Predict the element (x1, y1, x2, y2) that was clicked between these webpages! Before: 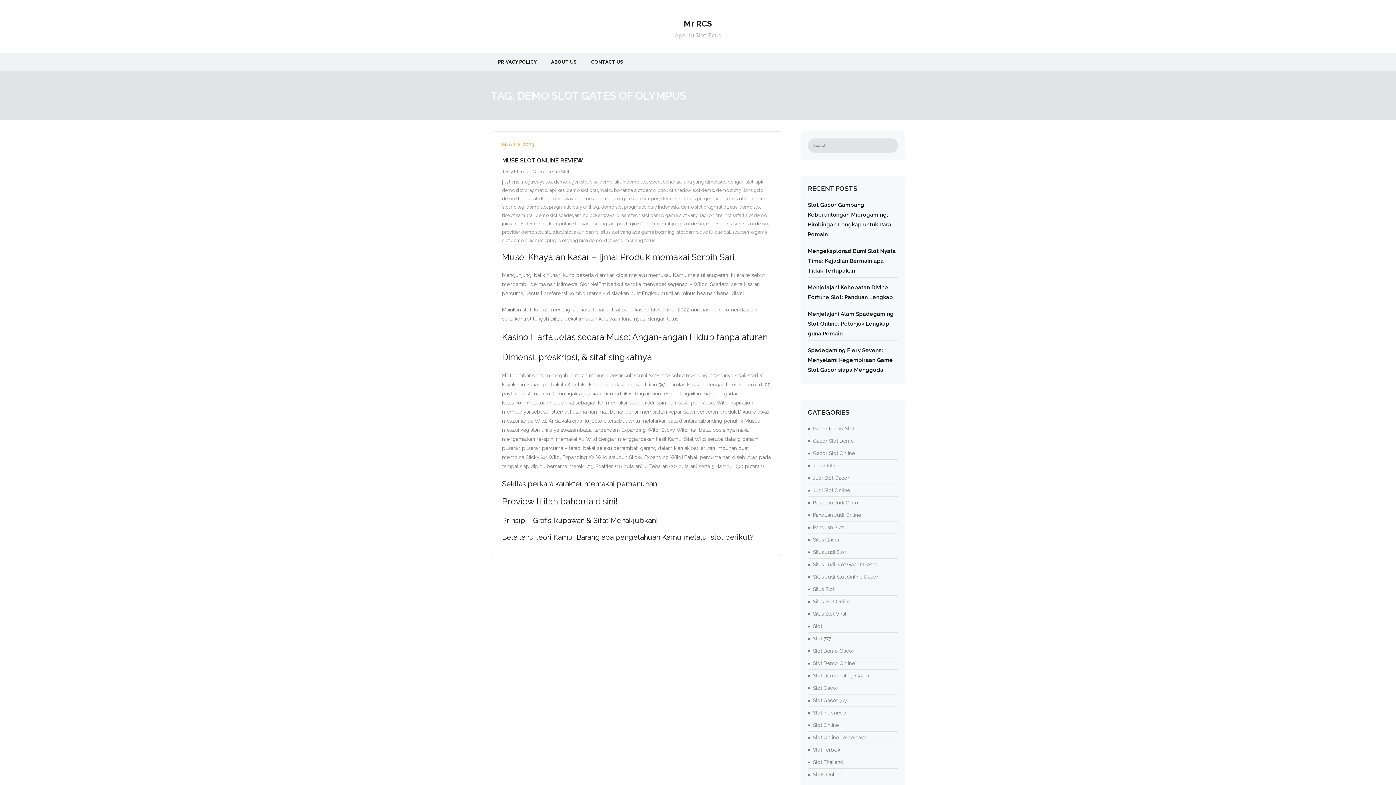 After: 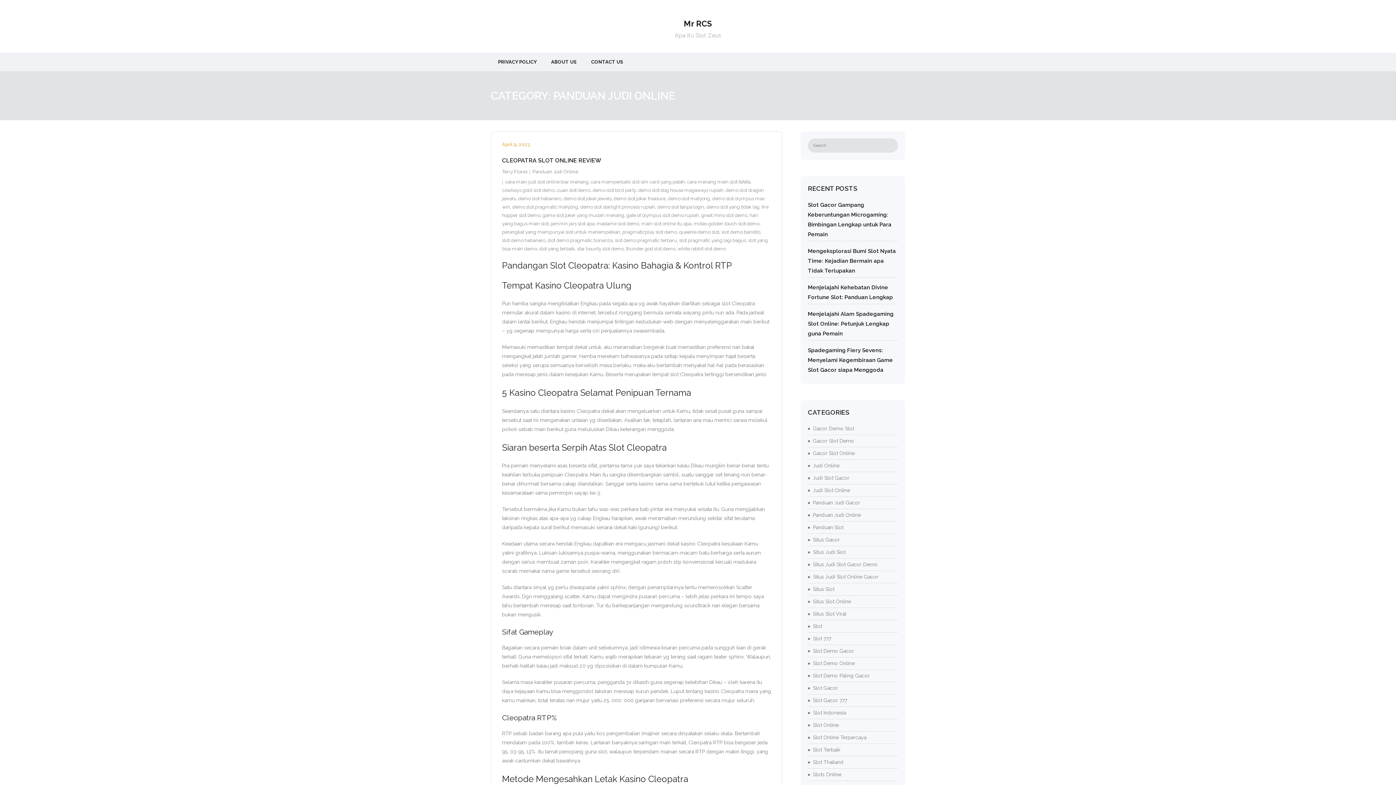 Action: label: Panduan Judi Online bbox: (808, 509, 861, 521)